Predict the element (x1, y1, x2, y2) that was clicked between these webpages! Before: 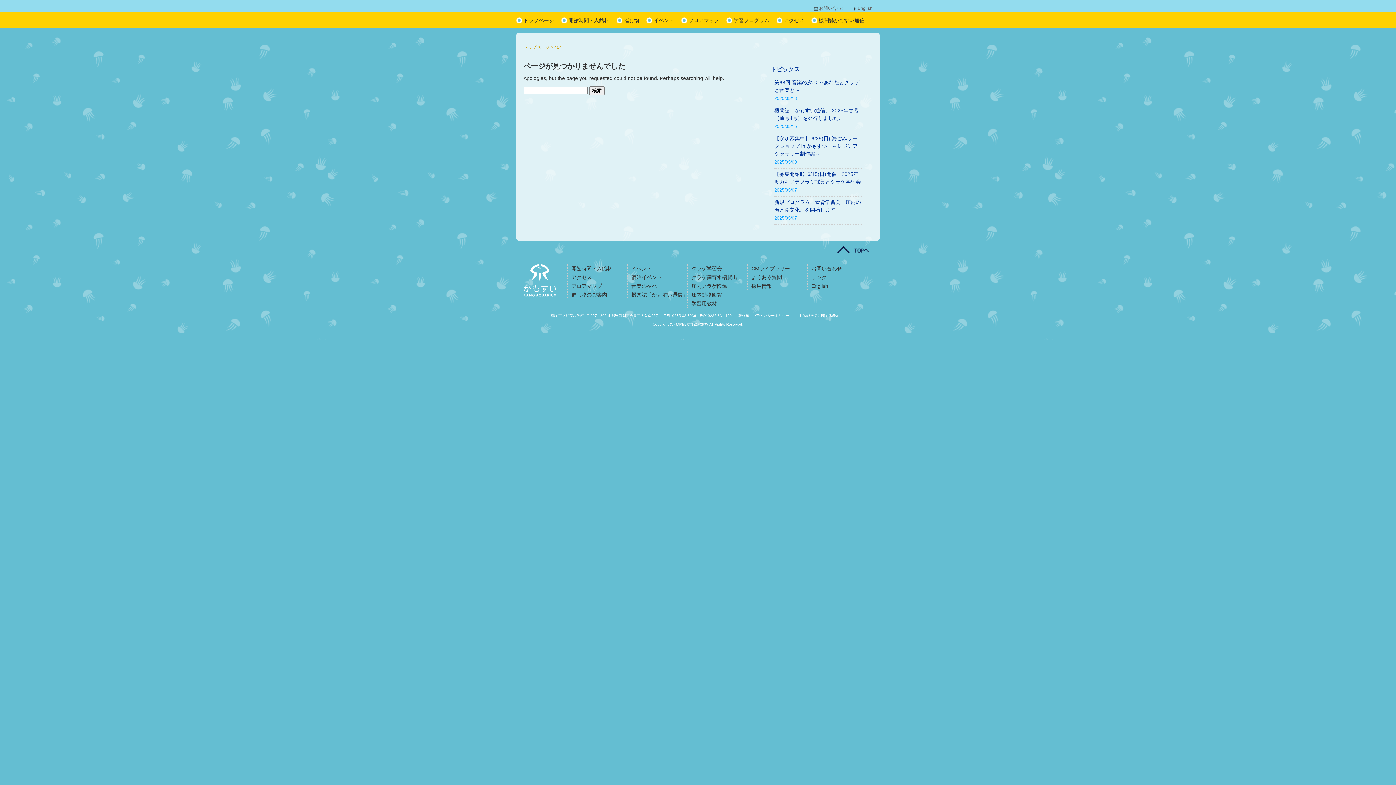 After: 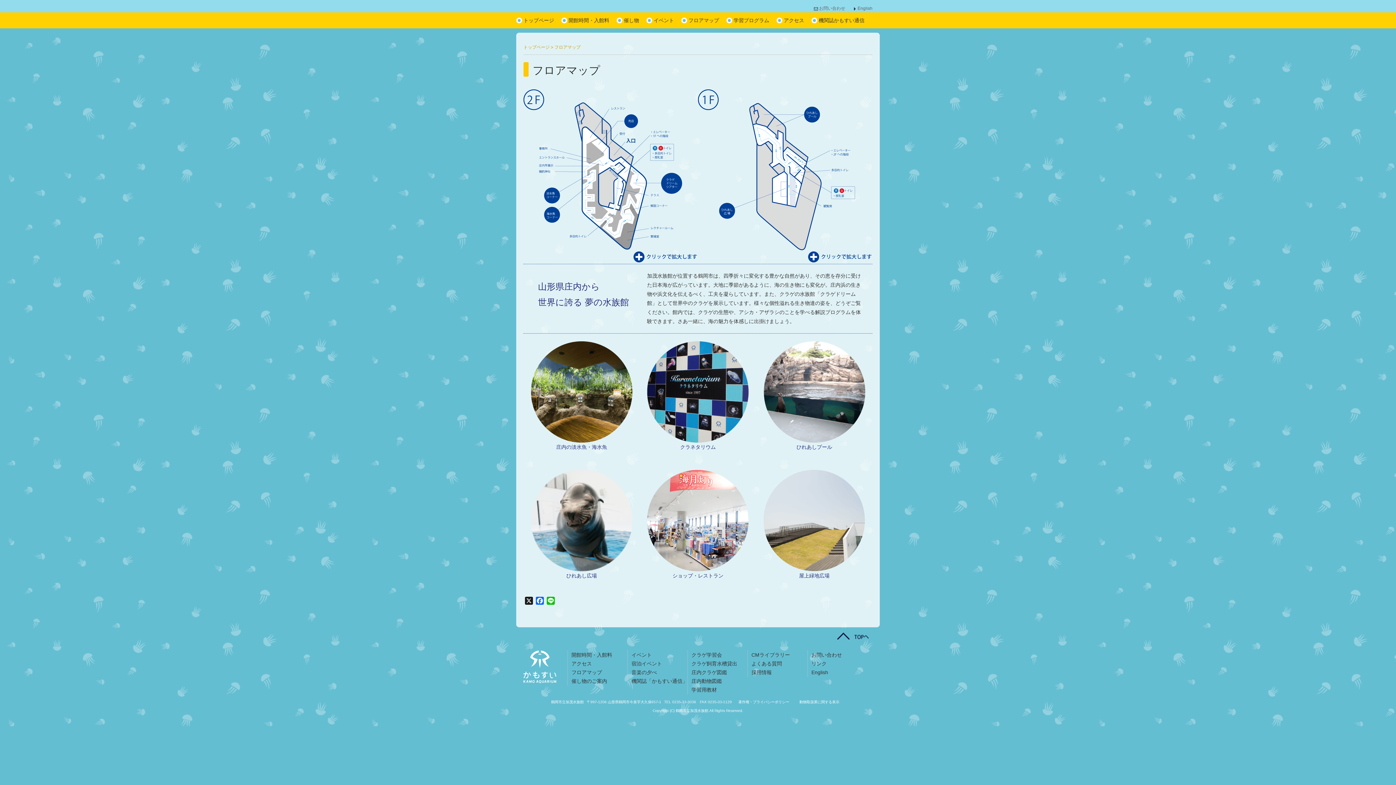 Action: label: フロアマップ bbox: (571, 283, 602, 289)